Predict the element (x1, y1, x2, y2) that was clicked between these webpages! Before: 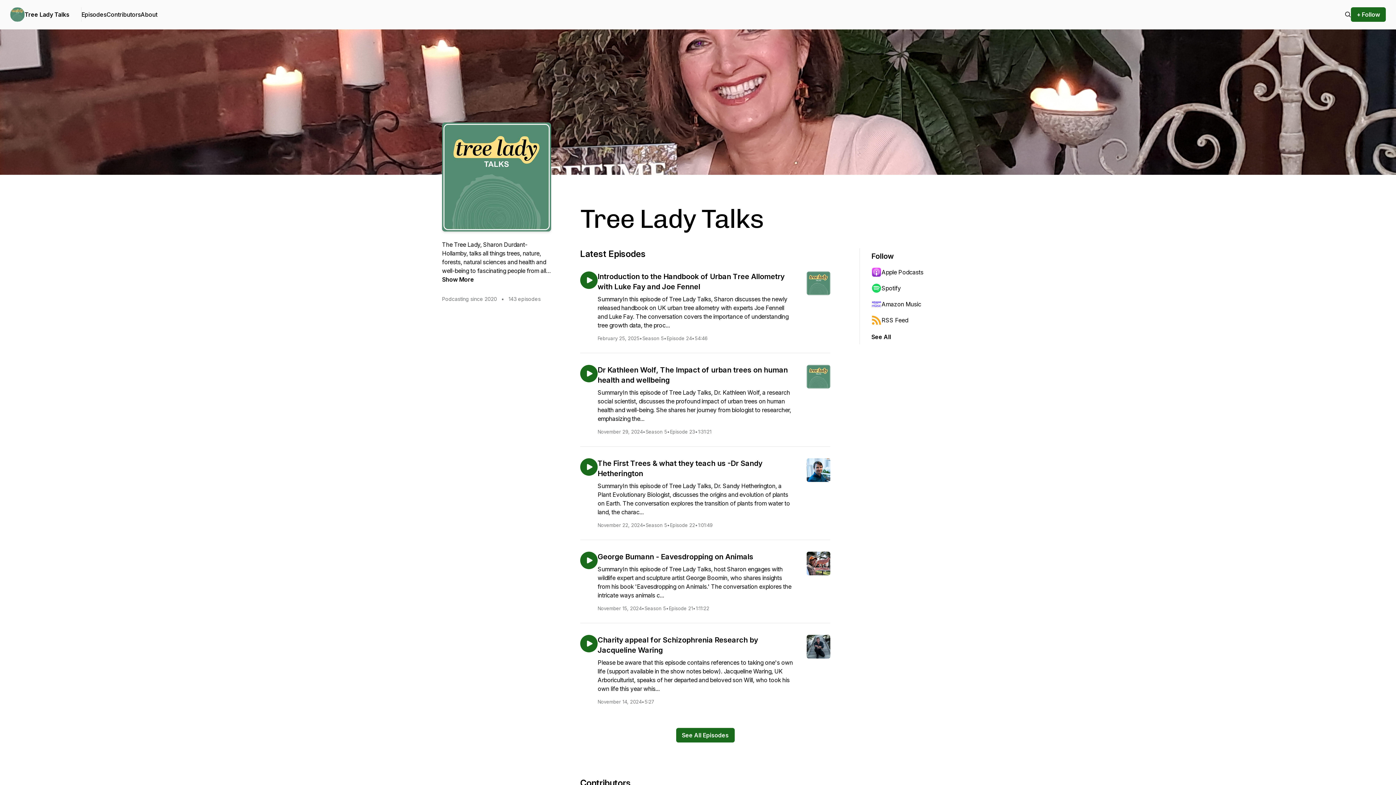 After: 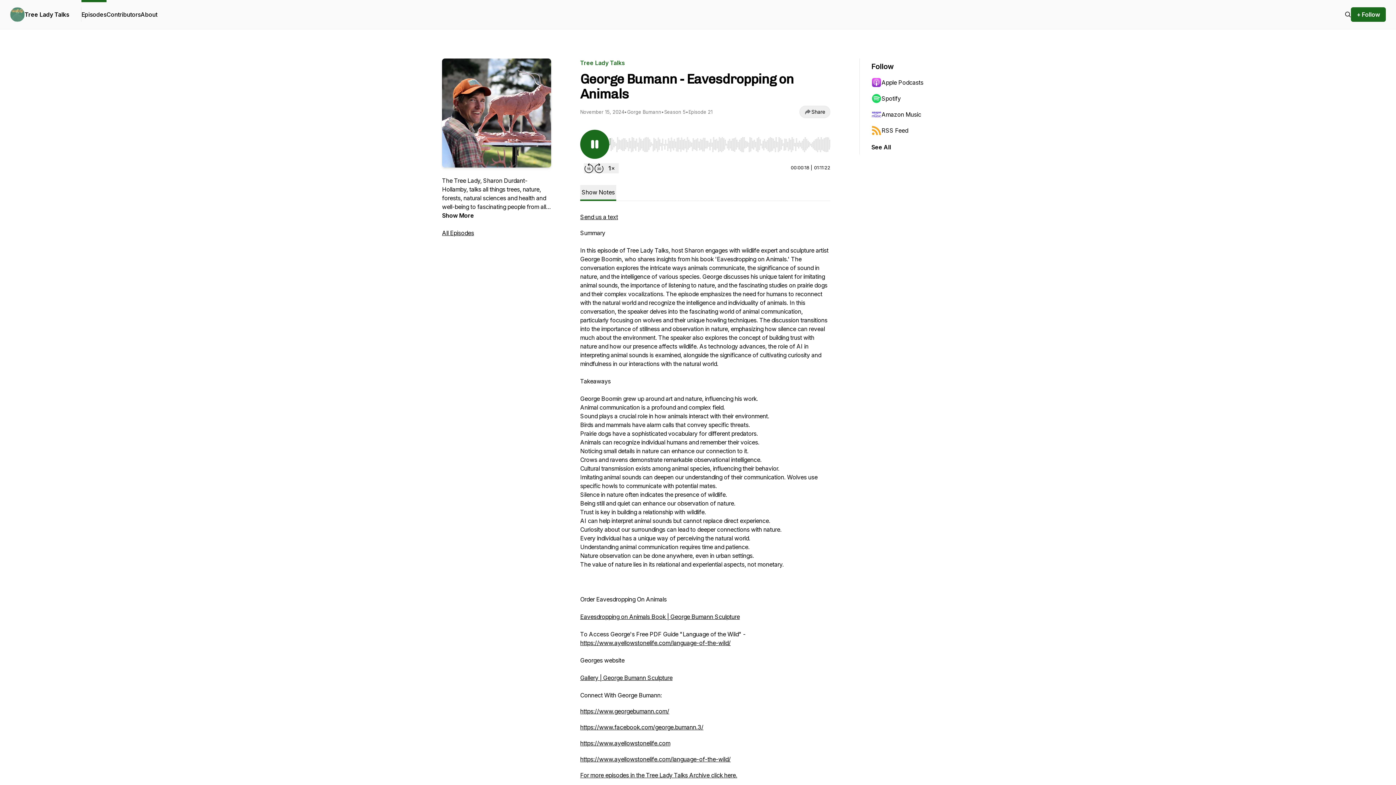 Action: bbox: (580, 552, 597, 569)